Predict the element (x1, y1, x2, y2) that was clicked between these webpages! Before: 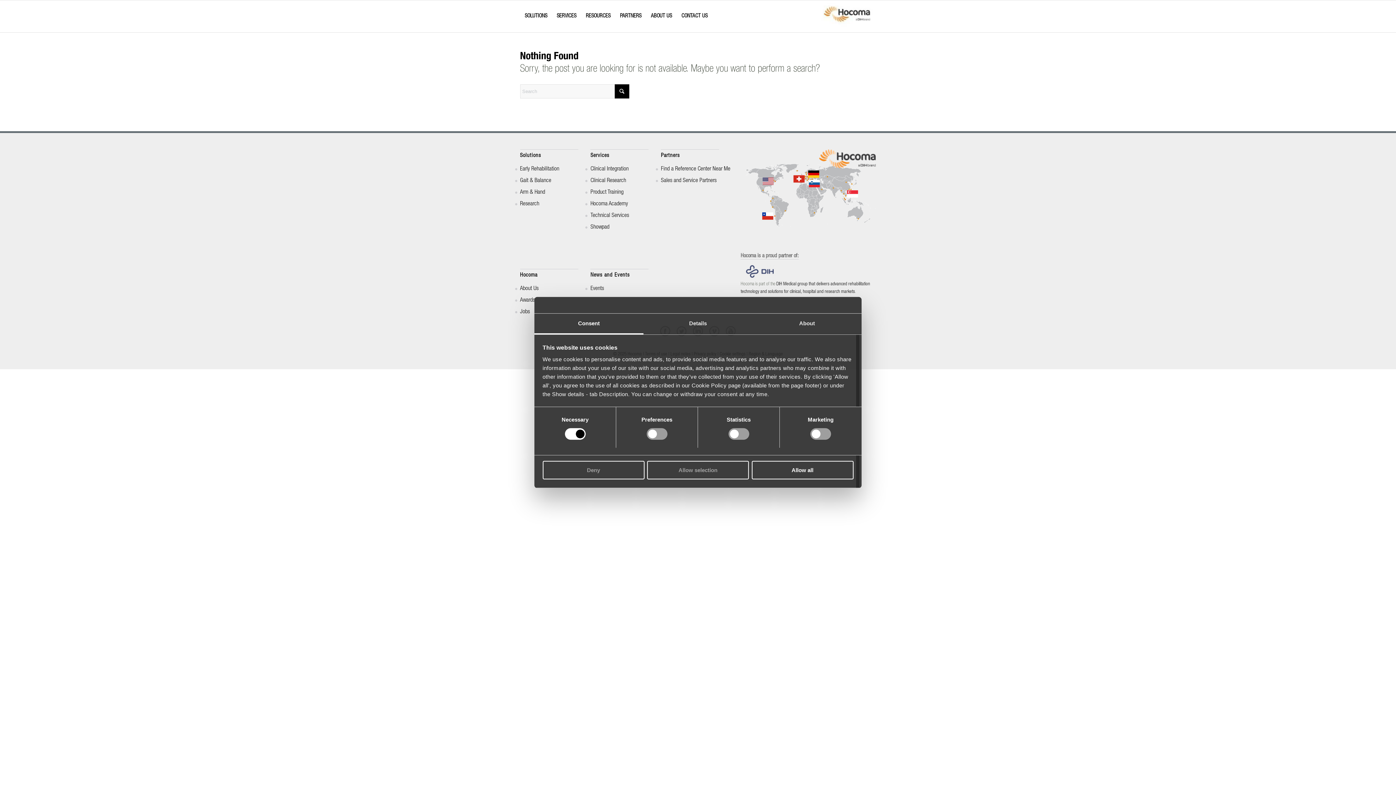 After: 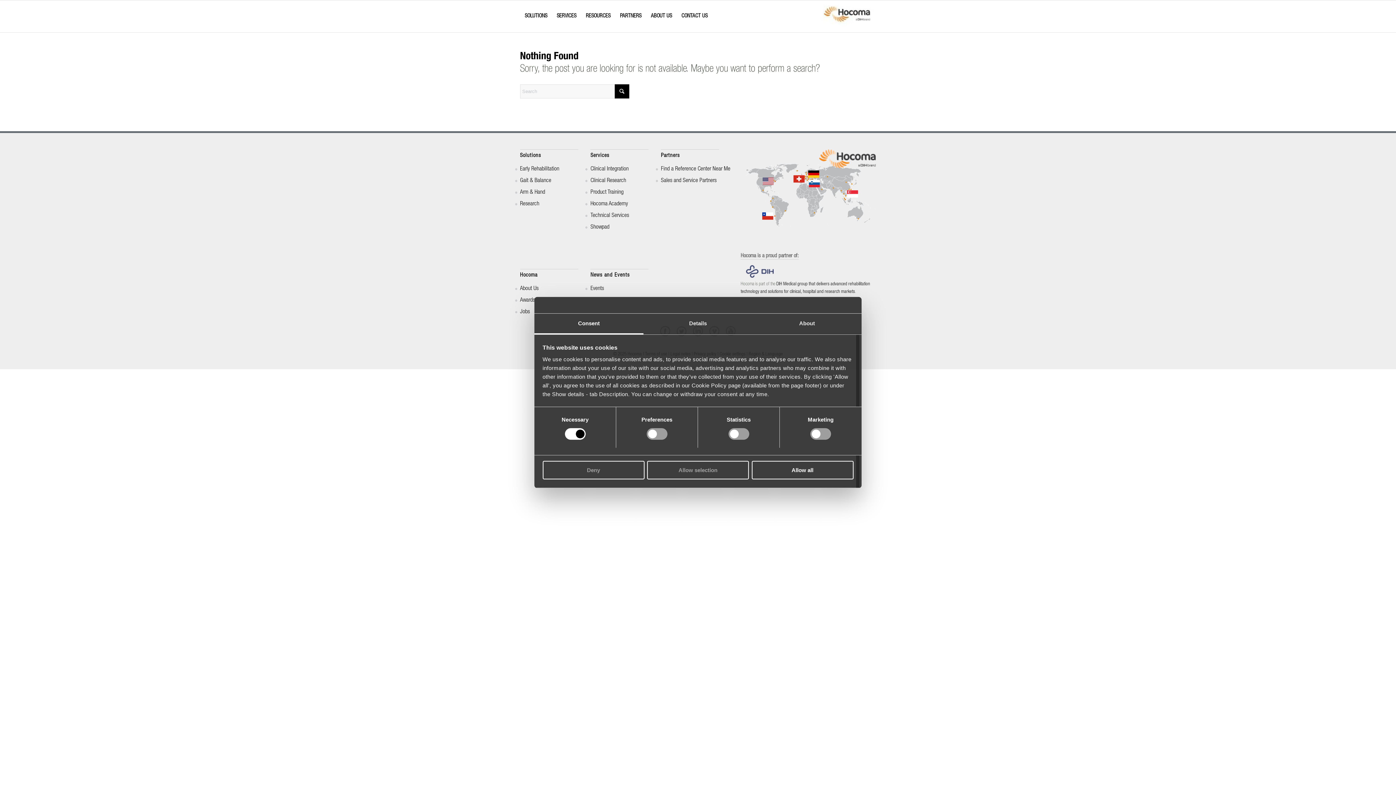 Action: bbox: (590, 221, 661, 233) label: Showpad